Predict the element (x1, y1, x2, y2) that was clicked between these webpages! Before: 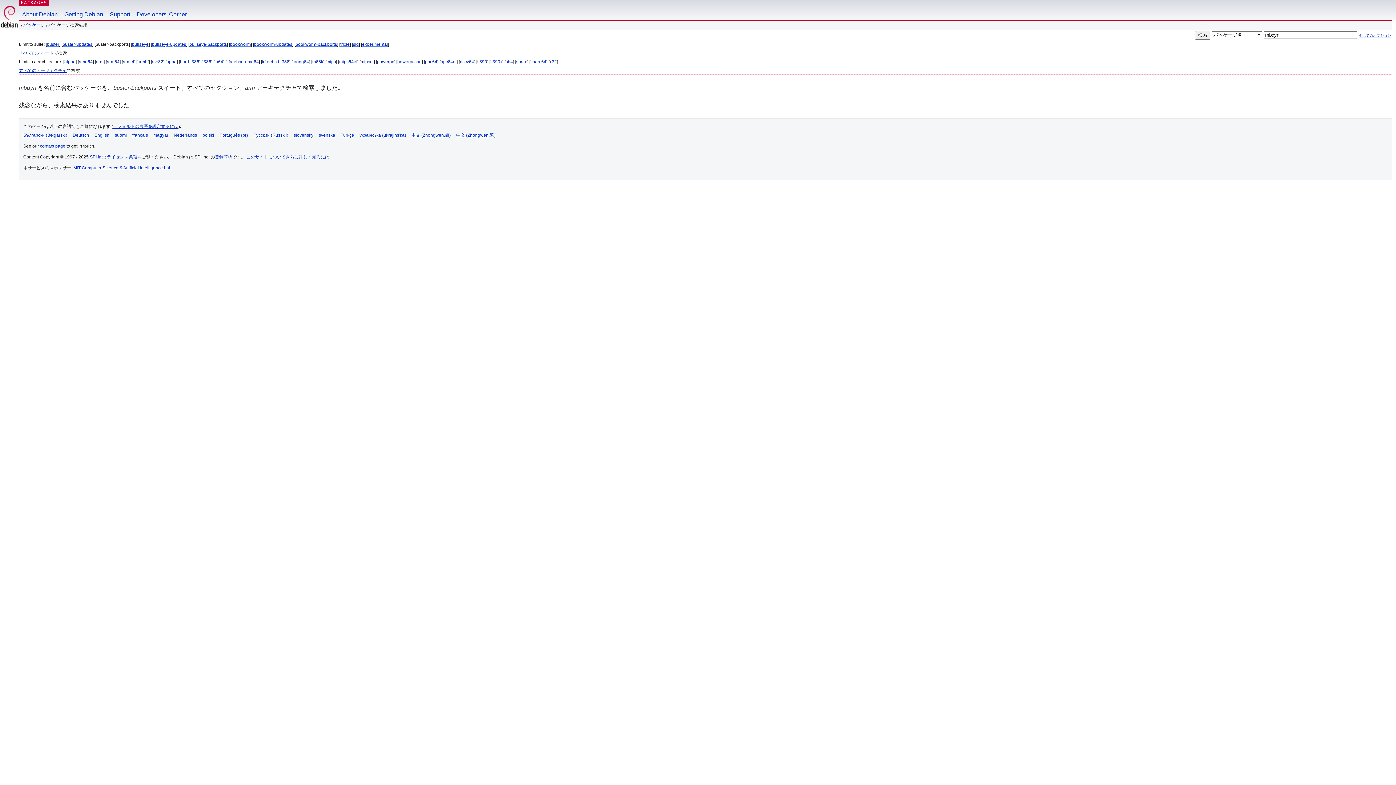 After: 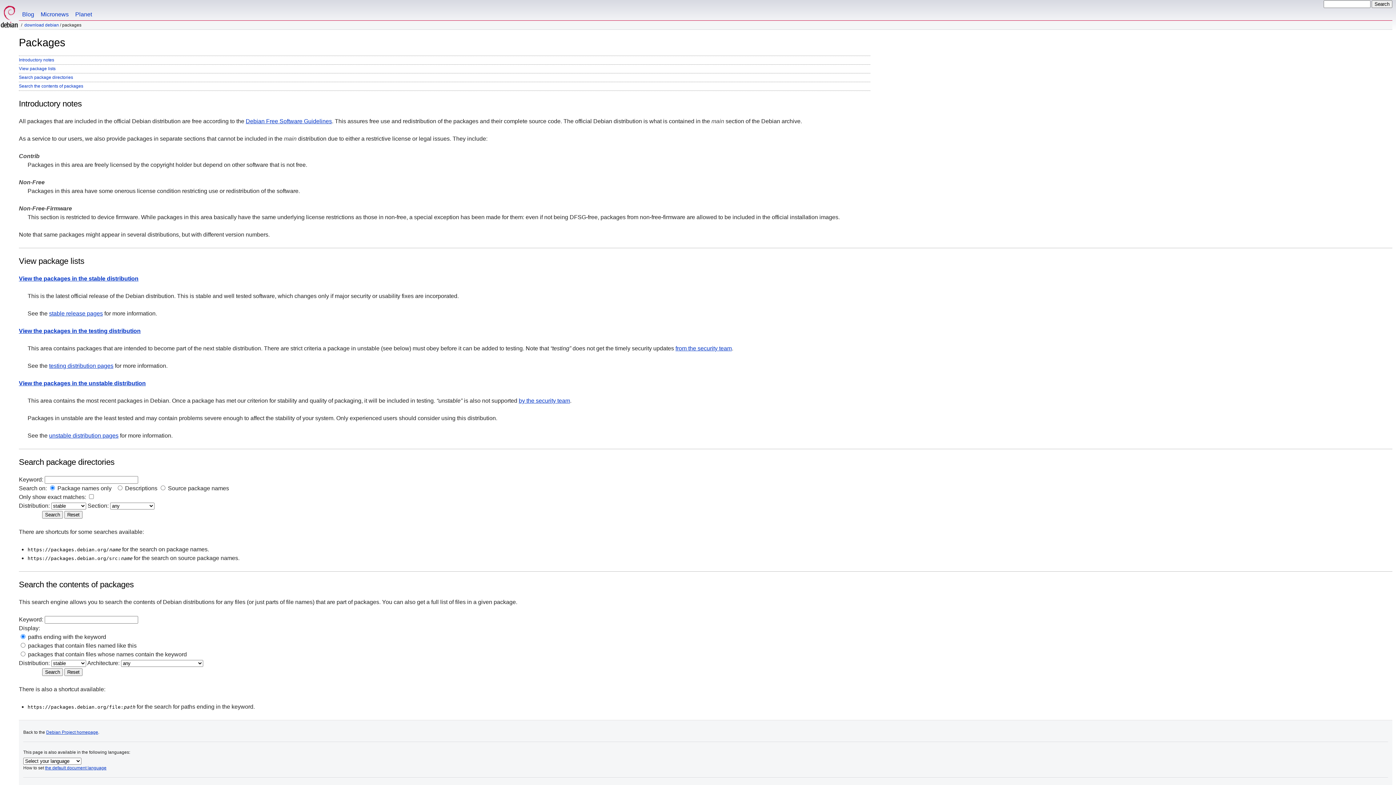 Action: label: すべてのオプション bbox: (1358, 33, 1391, 37)